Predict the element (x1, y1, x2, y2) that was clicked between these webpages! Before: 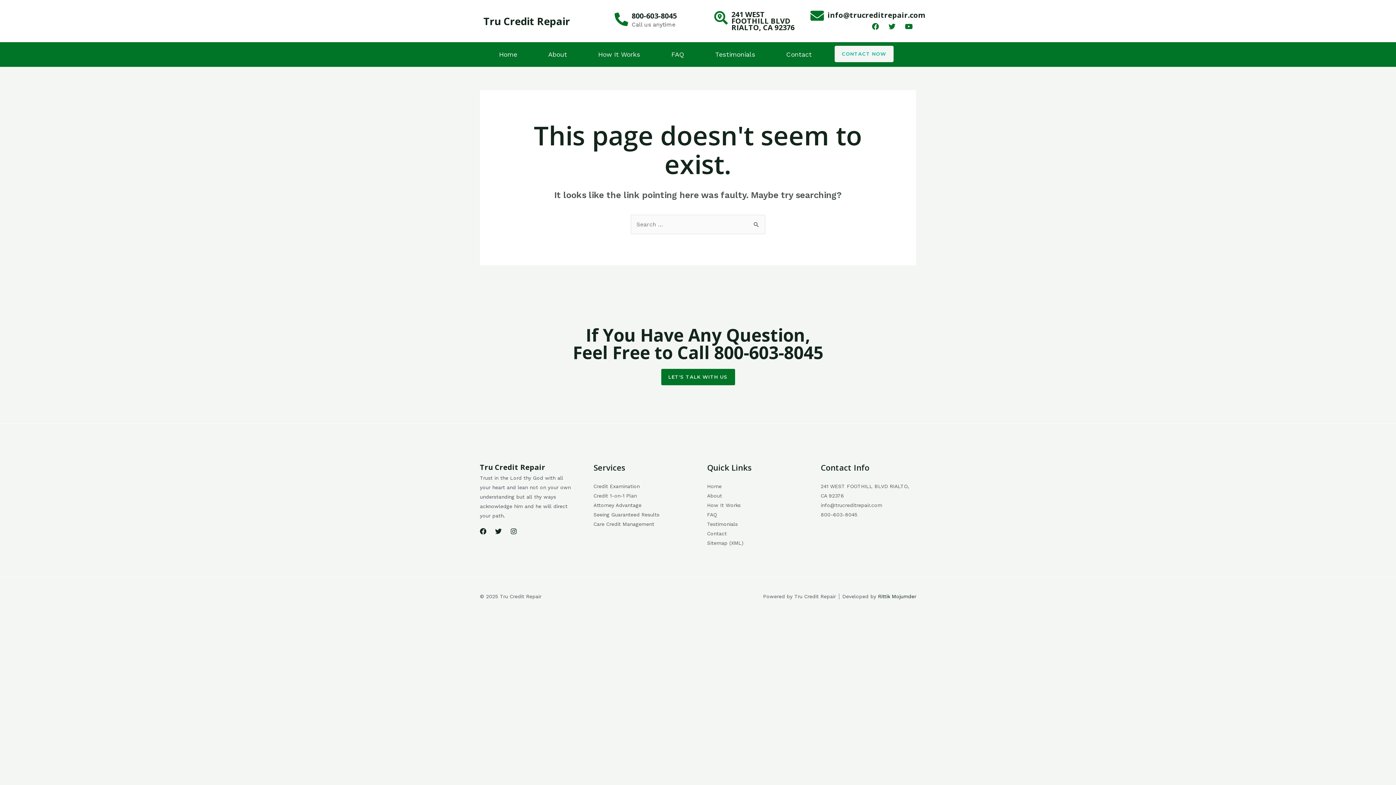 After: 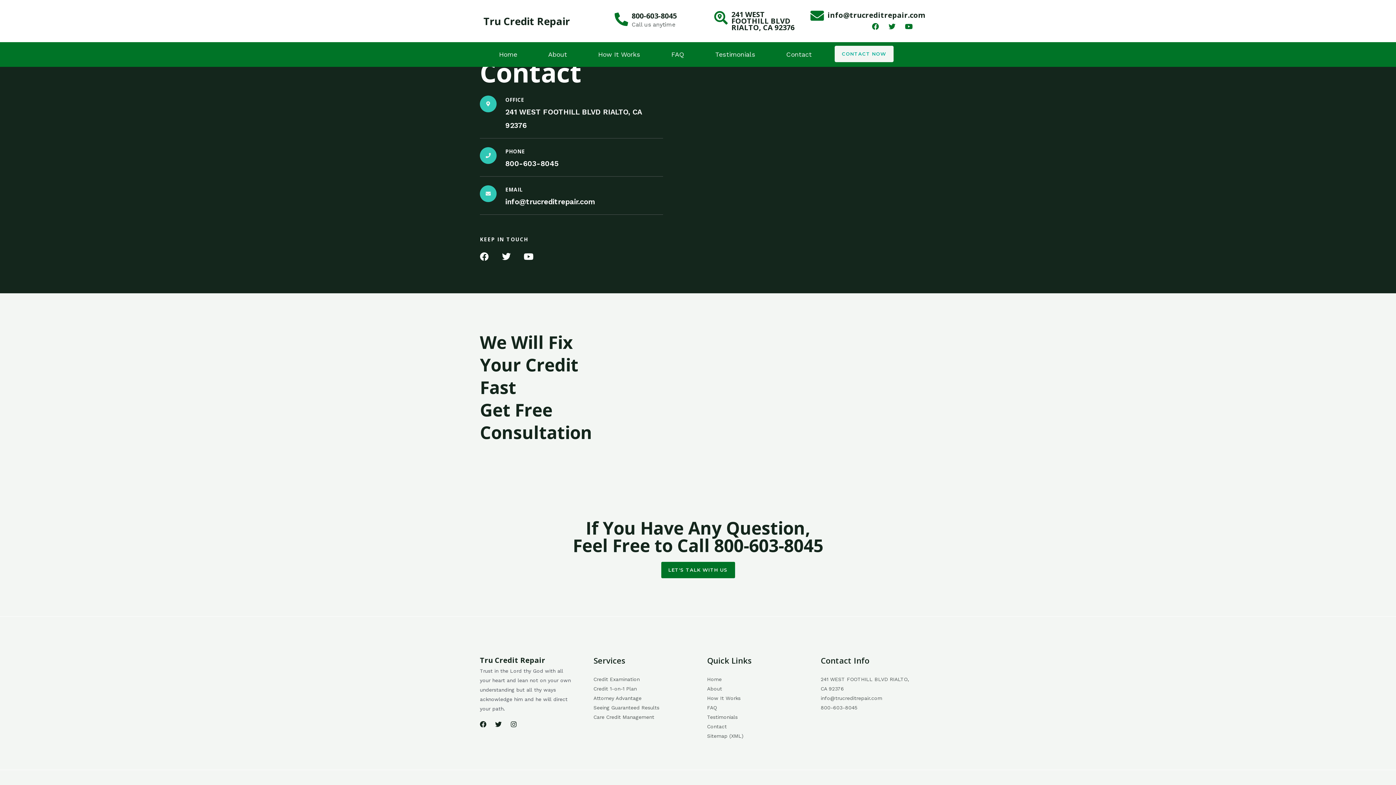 Action: label: Contact bbox: (707, 530, 726, 536)